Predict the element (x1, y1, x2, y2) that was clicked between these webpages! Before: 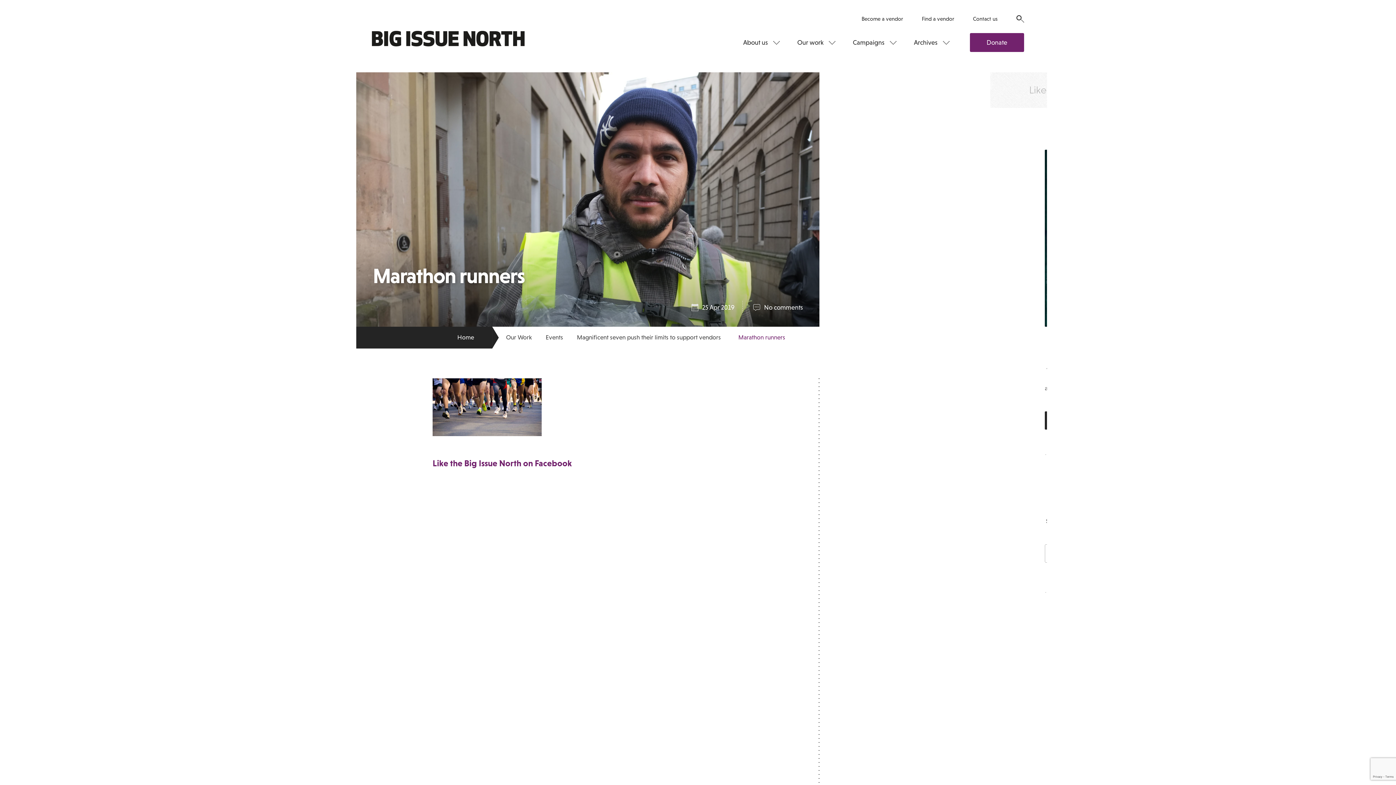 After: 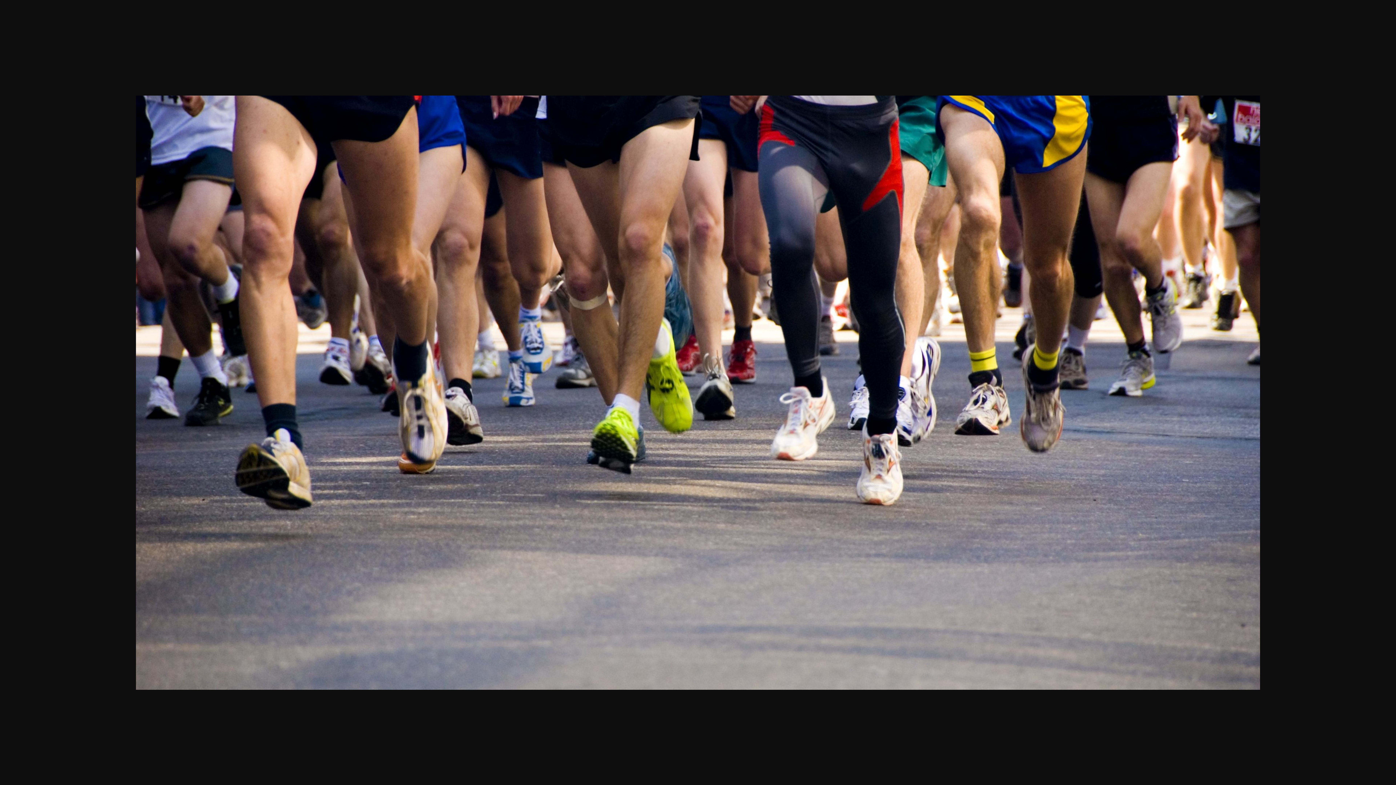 Action: bbox: (432, 429, 541, 438)